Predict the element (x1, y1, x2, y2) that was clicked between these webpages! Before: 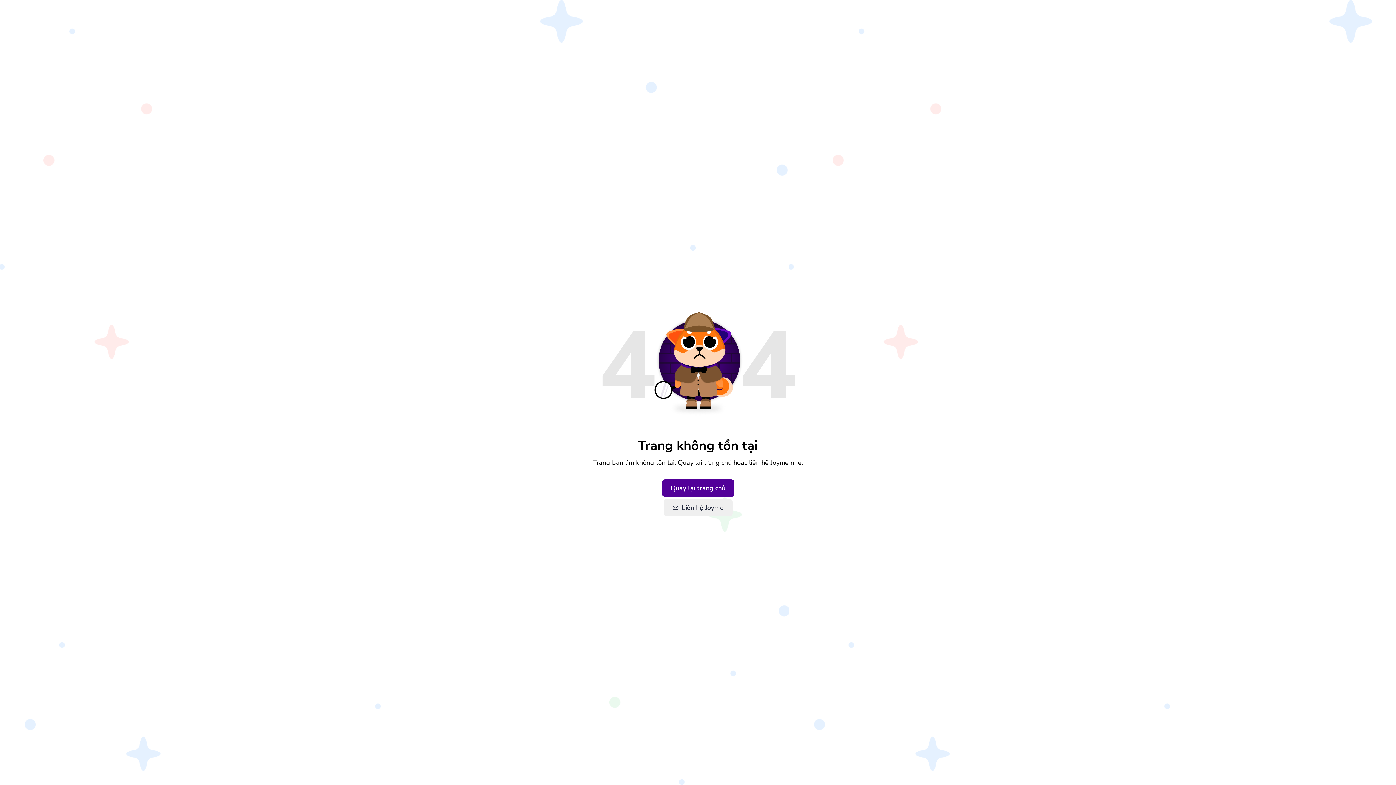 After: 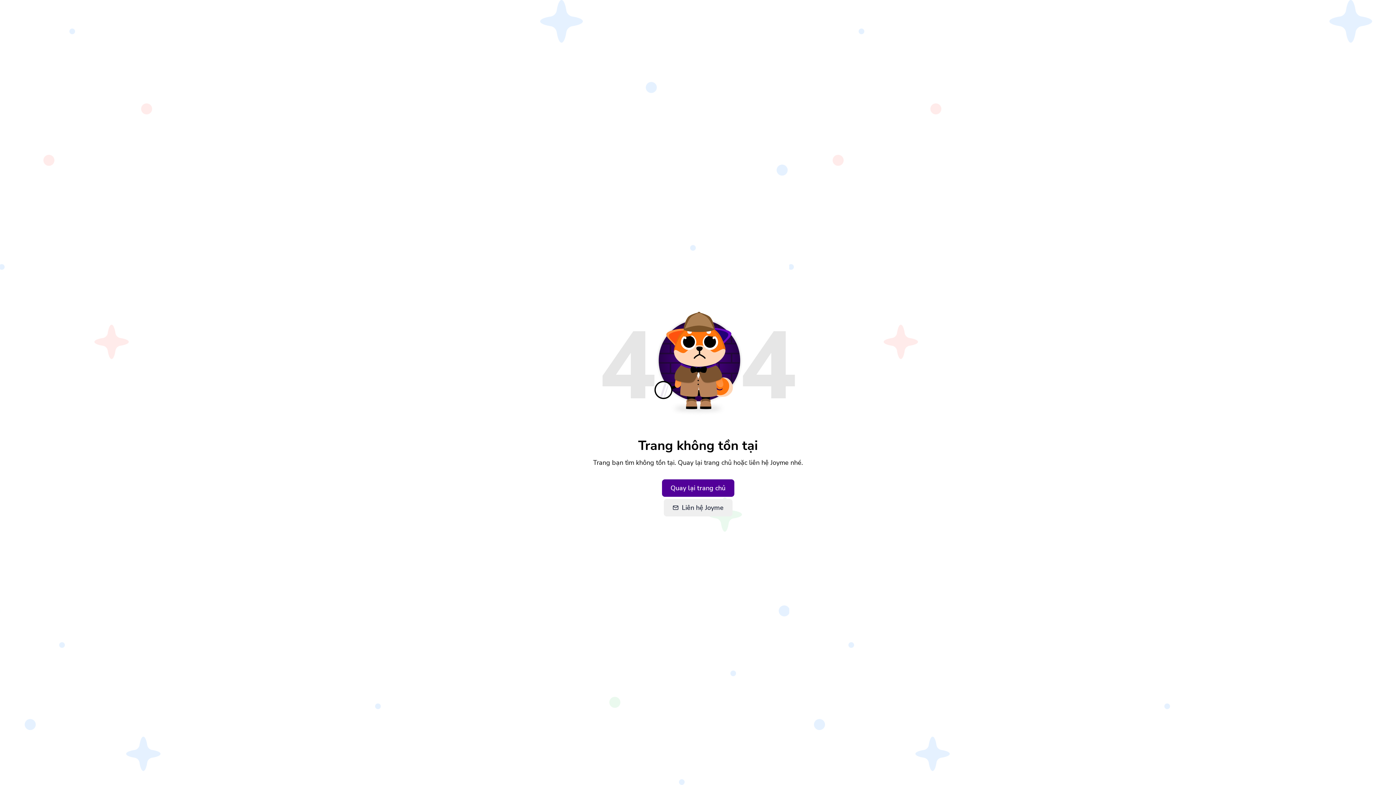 Action: label: Liên hệ Joyme bbox: (663, 499, 732, 516)